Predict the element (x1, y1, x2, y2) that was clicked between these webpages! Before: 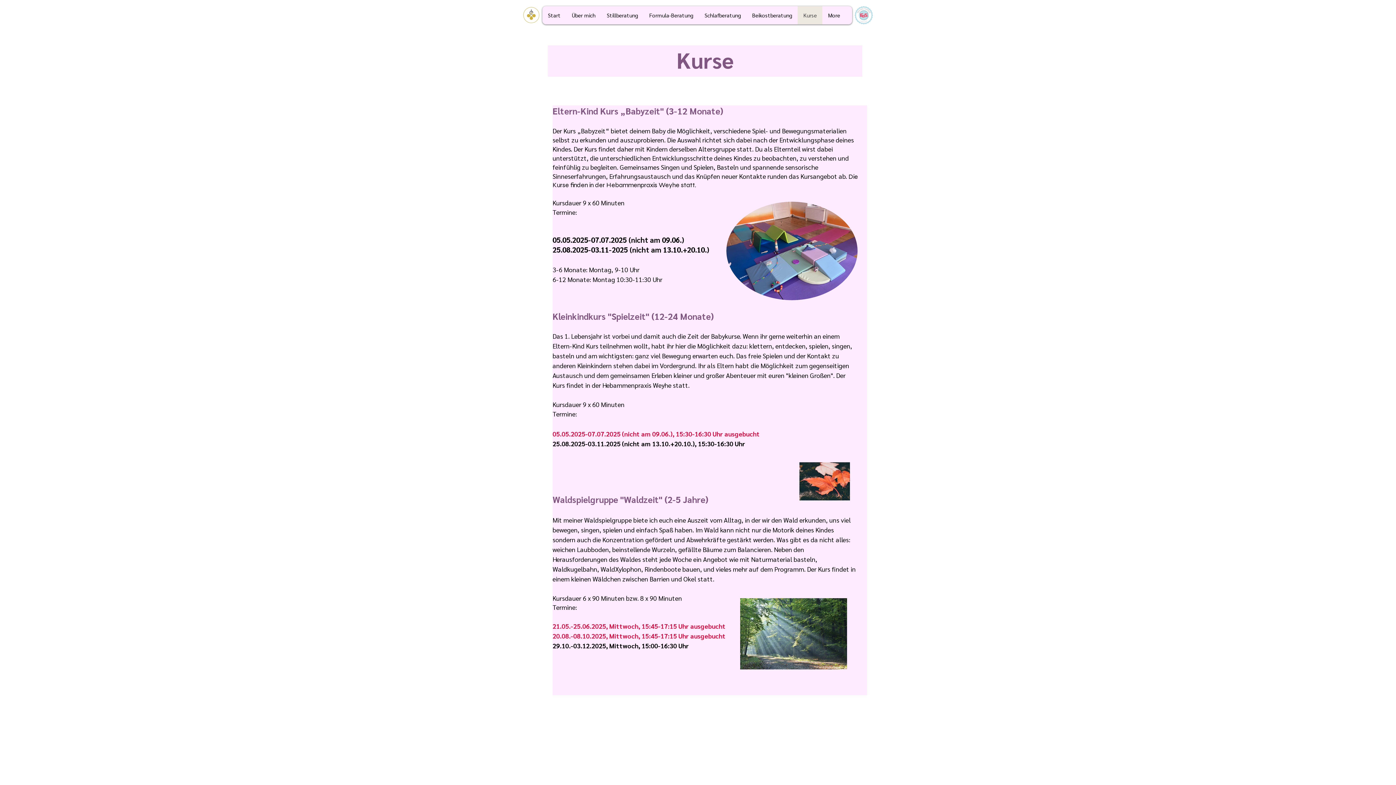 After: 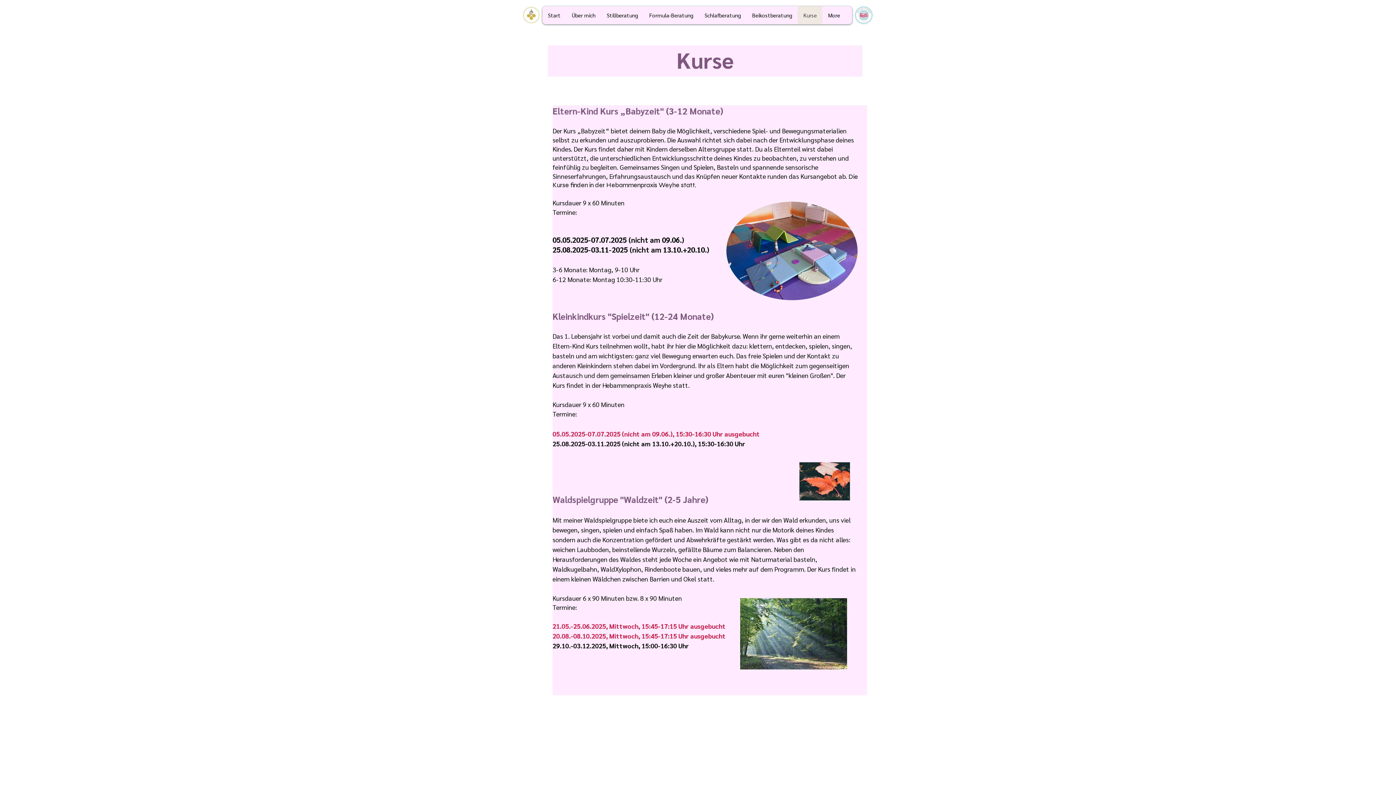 Action: label: Kurse bbox: (797, 6, 822, 24)